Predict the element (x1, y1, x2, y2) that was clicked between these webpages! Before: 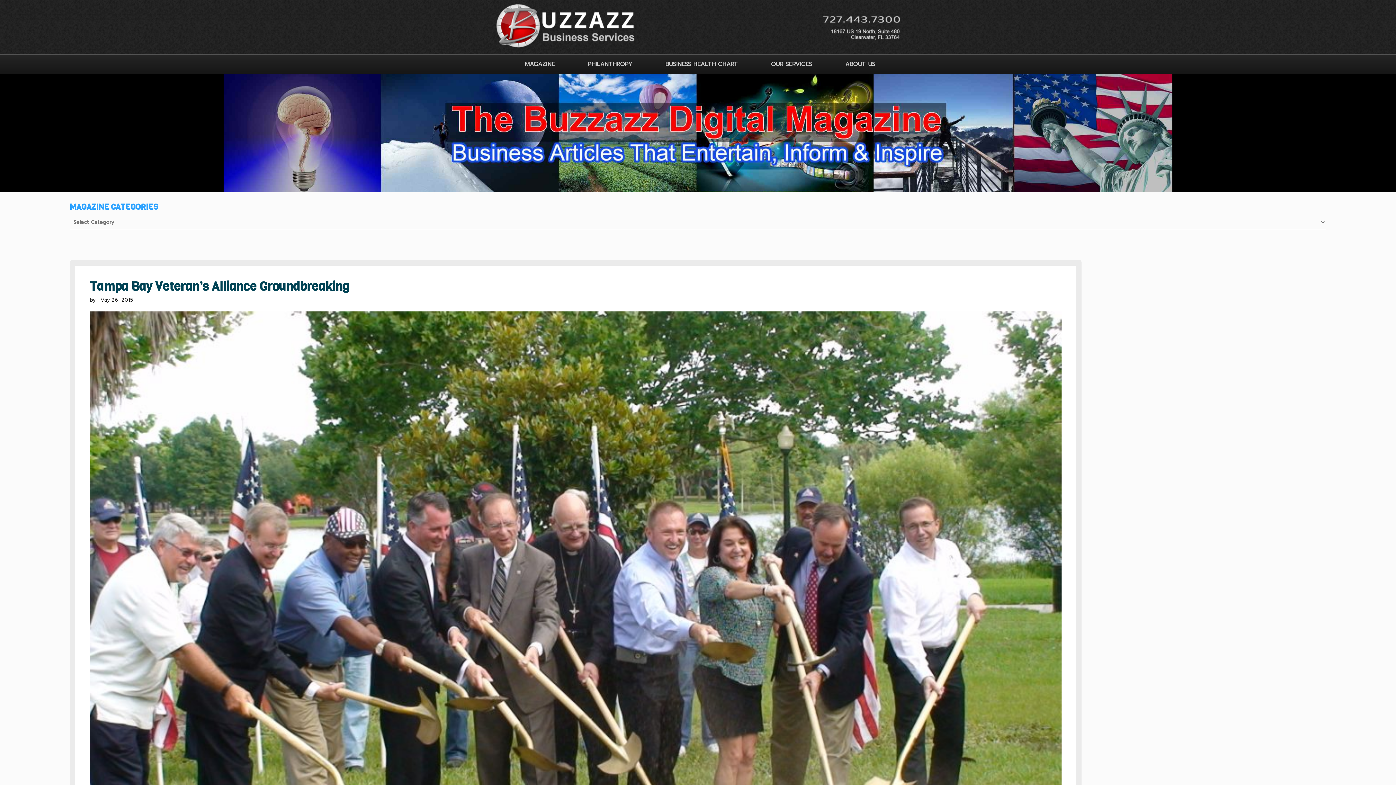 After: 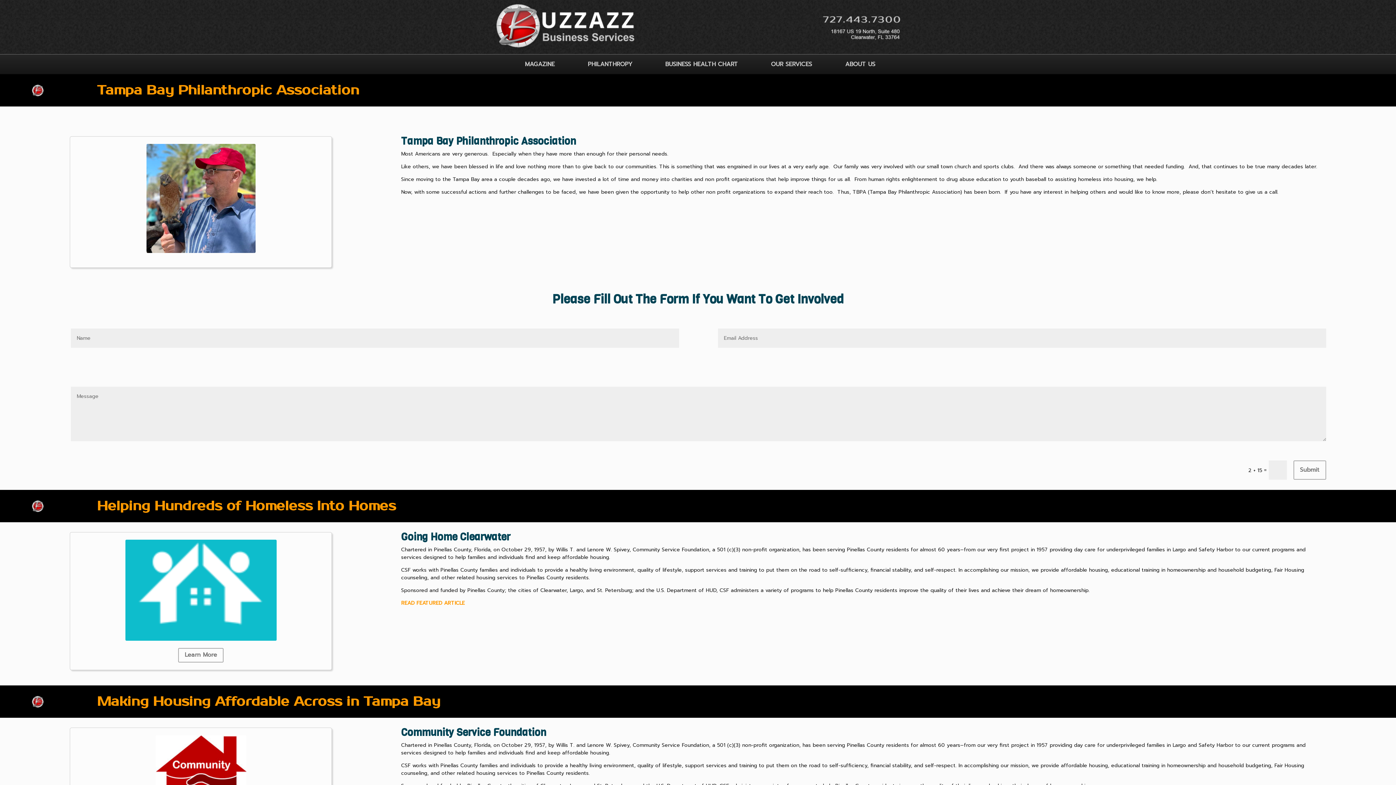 Action: label: PHILANTHROPY bbox: (569, 54, 646, 74)